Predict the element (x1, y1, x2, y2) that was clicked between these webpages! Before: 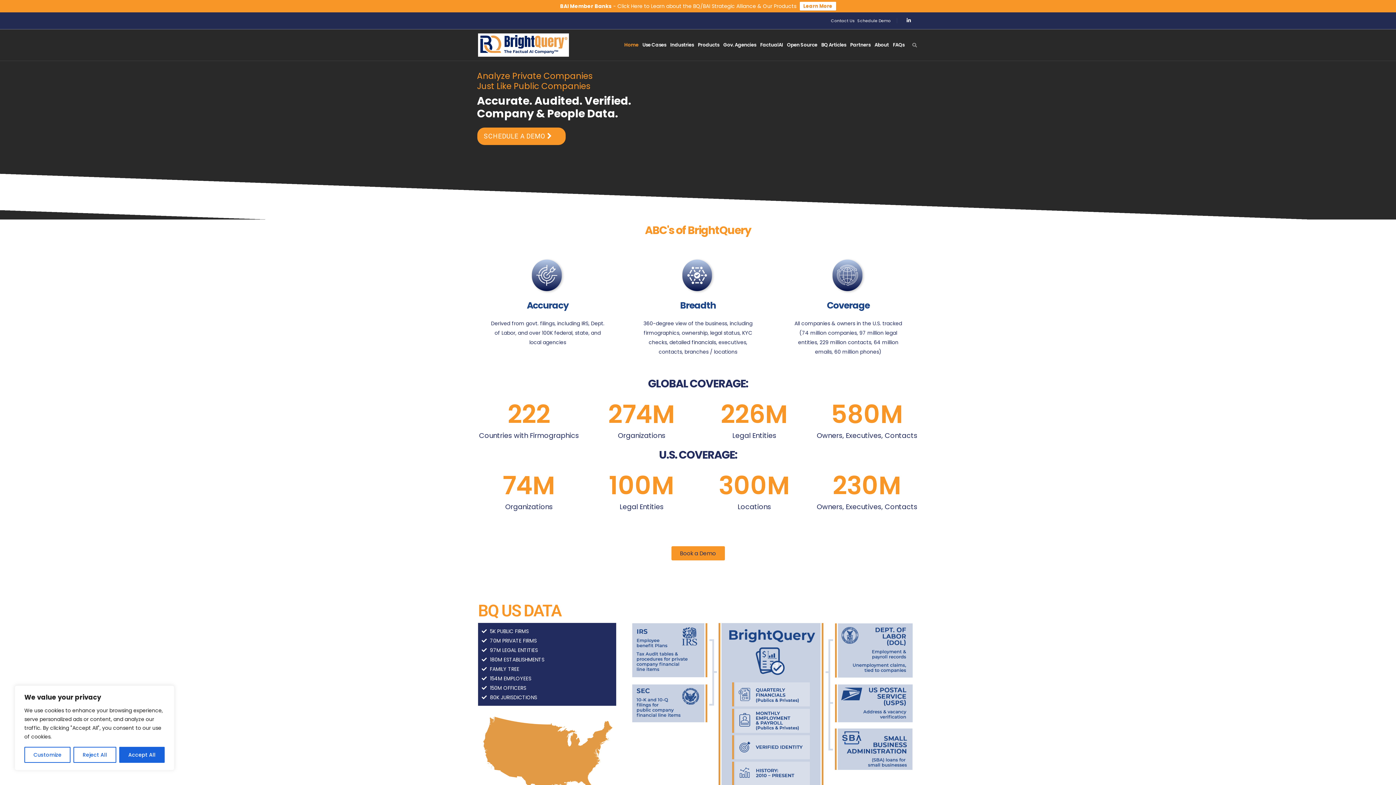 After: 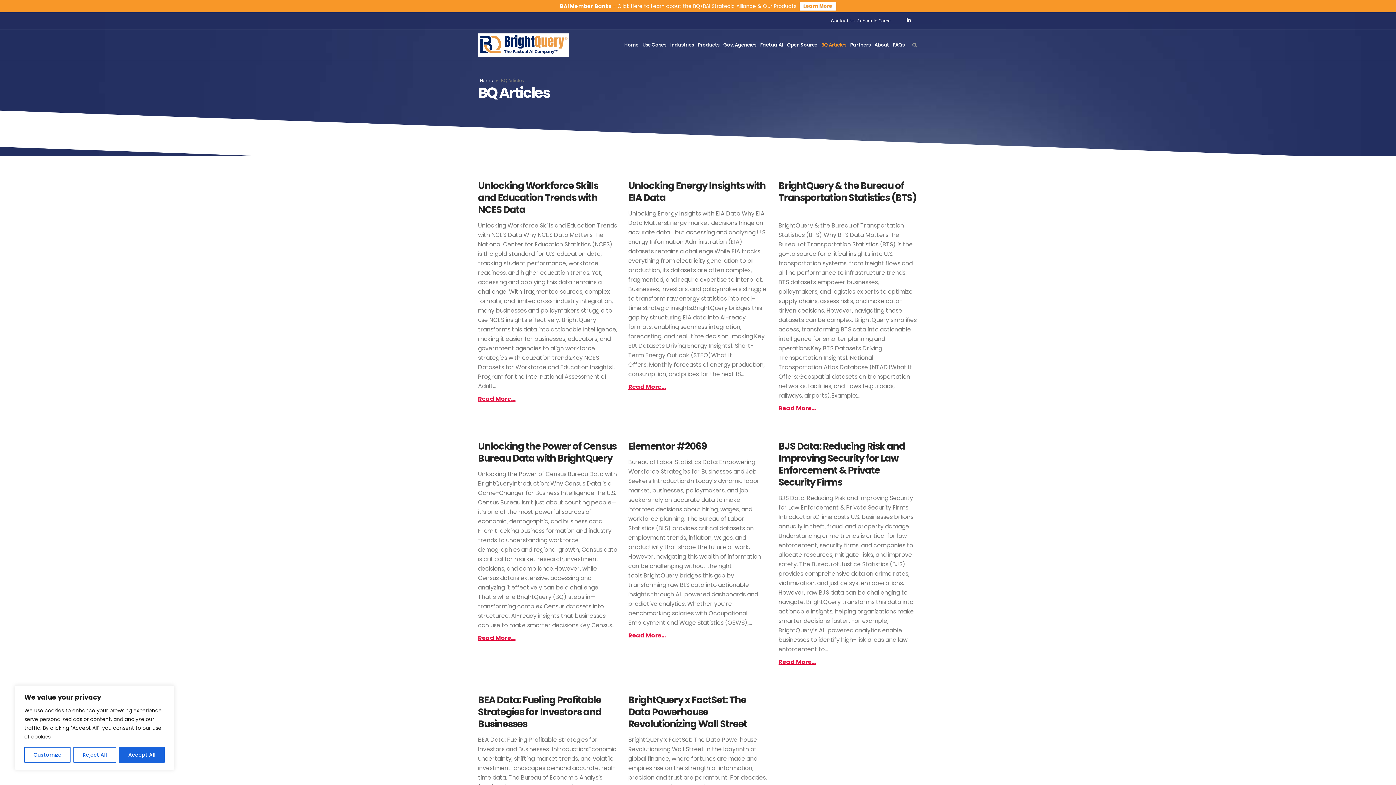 Action: label: BQ Articles bbox: (819, 30, 848, 59)